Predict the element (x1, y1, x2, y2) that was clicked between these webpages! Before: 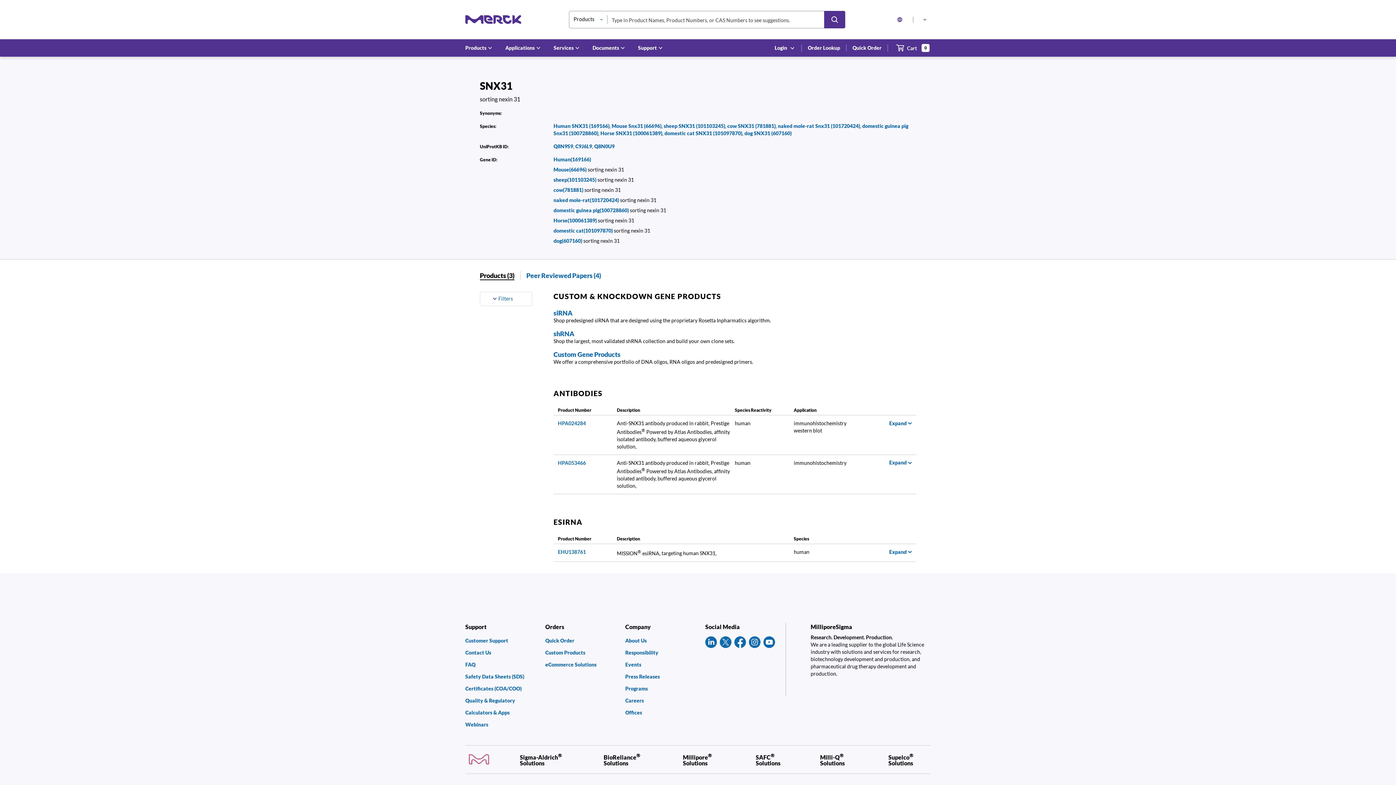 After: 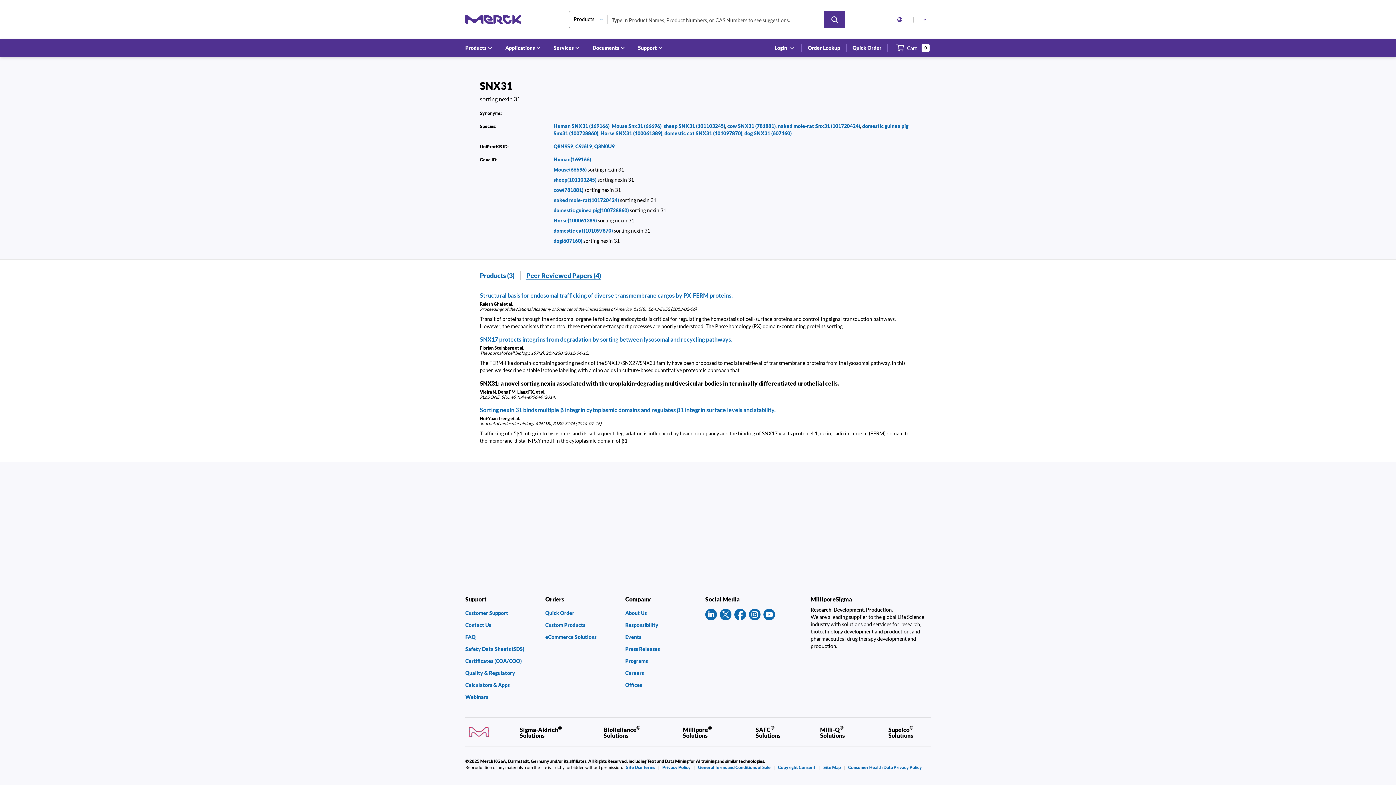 Action: bbox: (526, 271, 601, 279) label: Peer Reviewed Papers (4)